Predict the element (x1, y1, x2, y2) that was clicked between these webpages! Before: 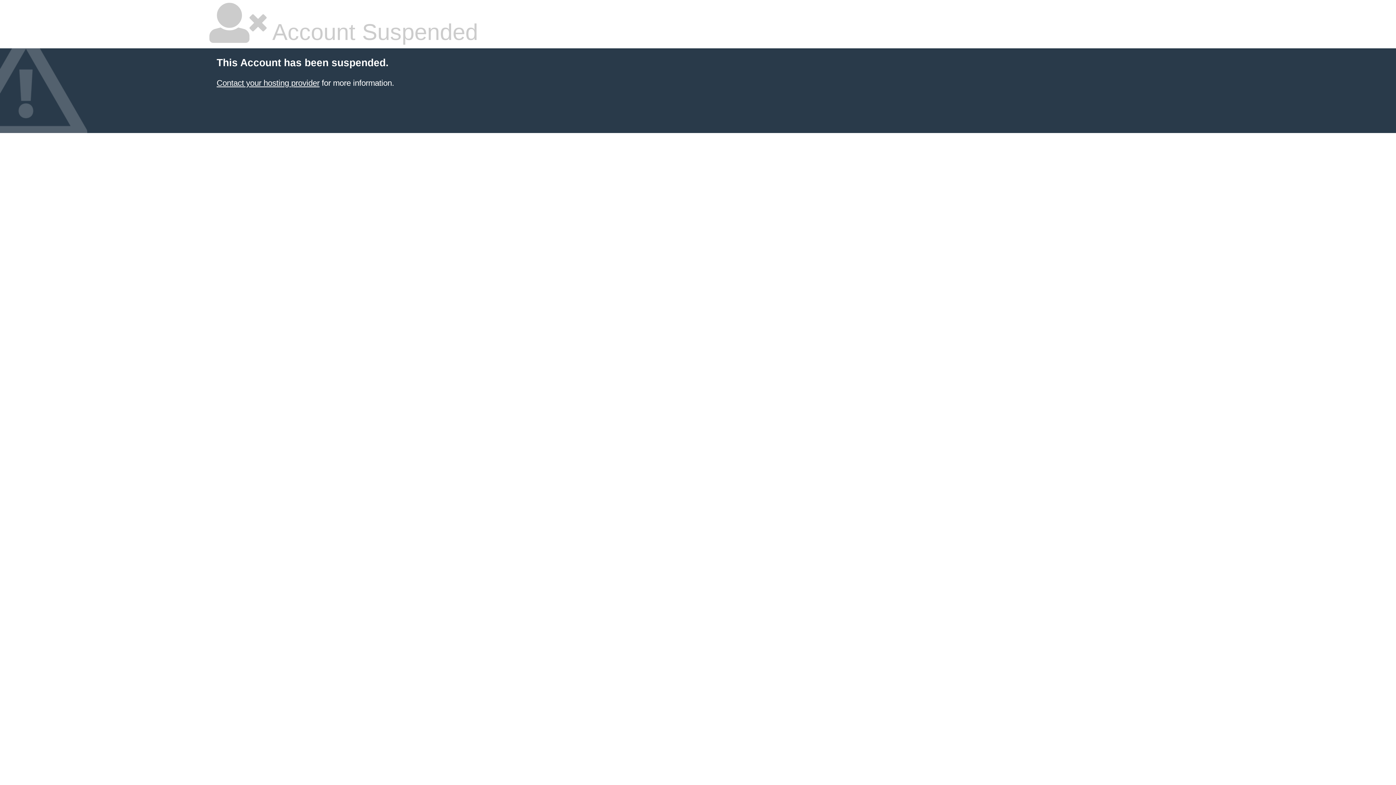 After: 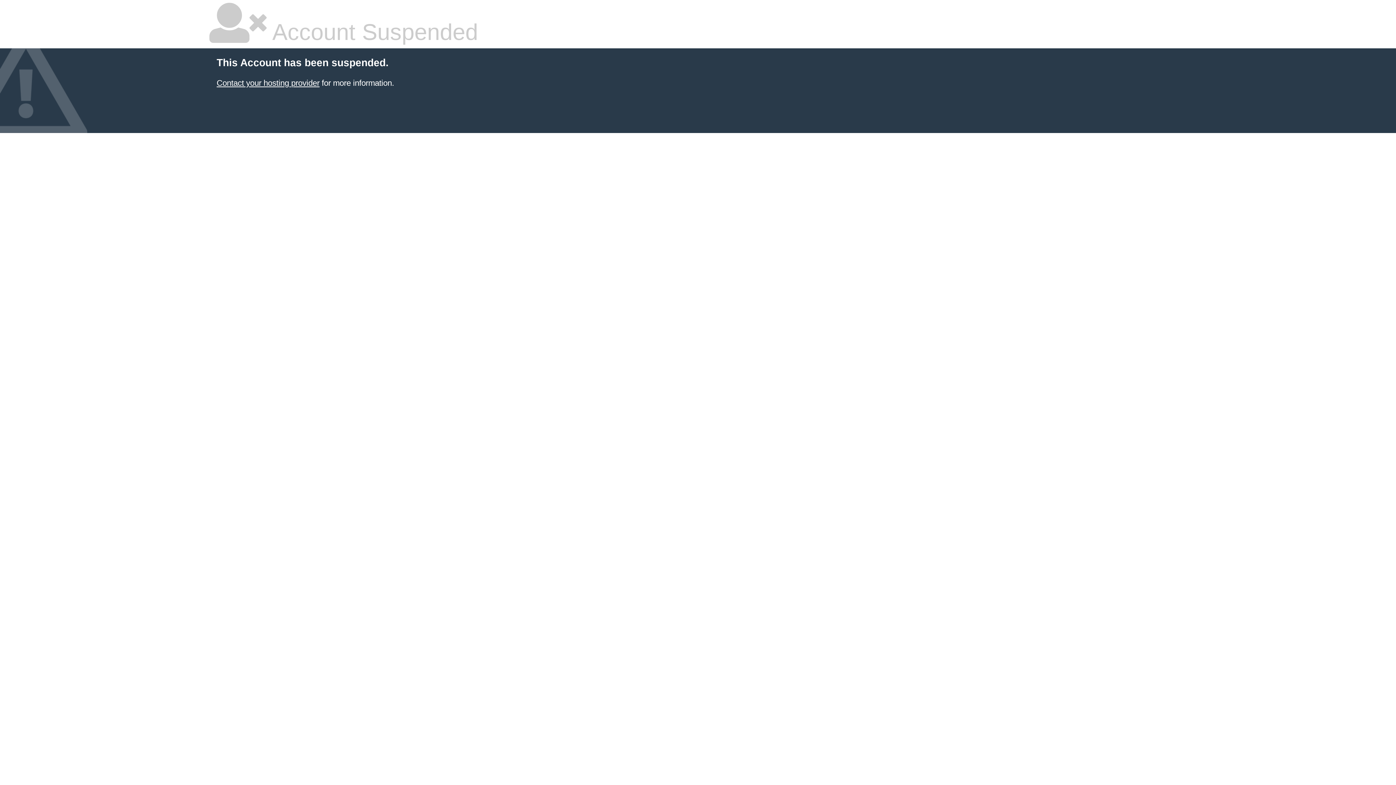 Action: label: Contact your hosting provider bbox: (216, 78, 319, 87)